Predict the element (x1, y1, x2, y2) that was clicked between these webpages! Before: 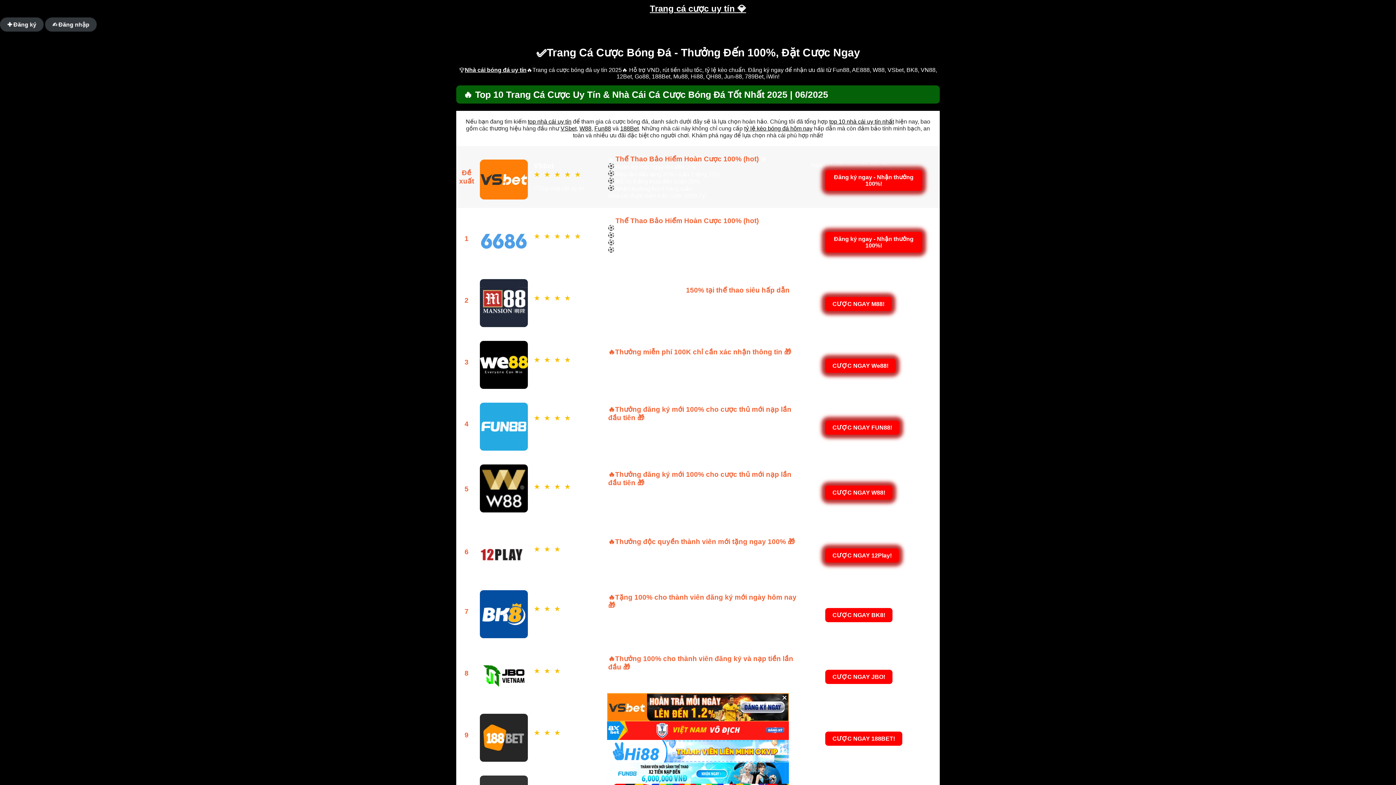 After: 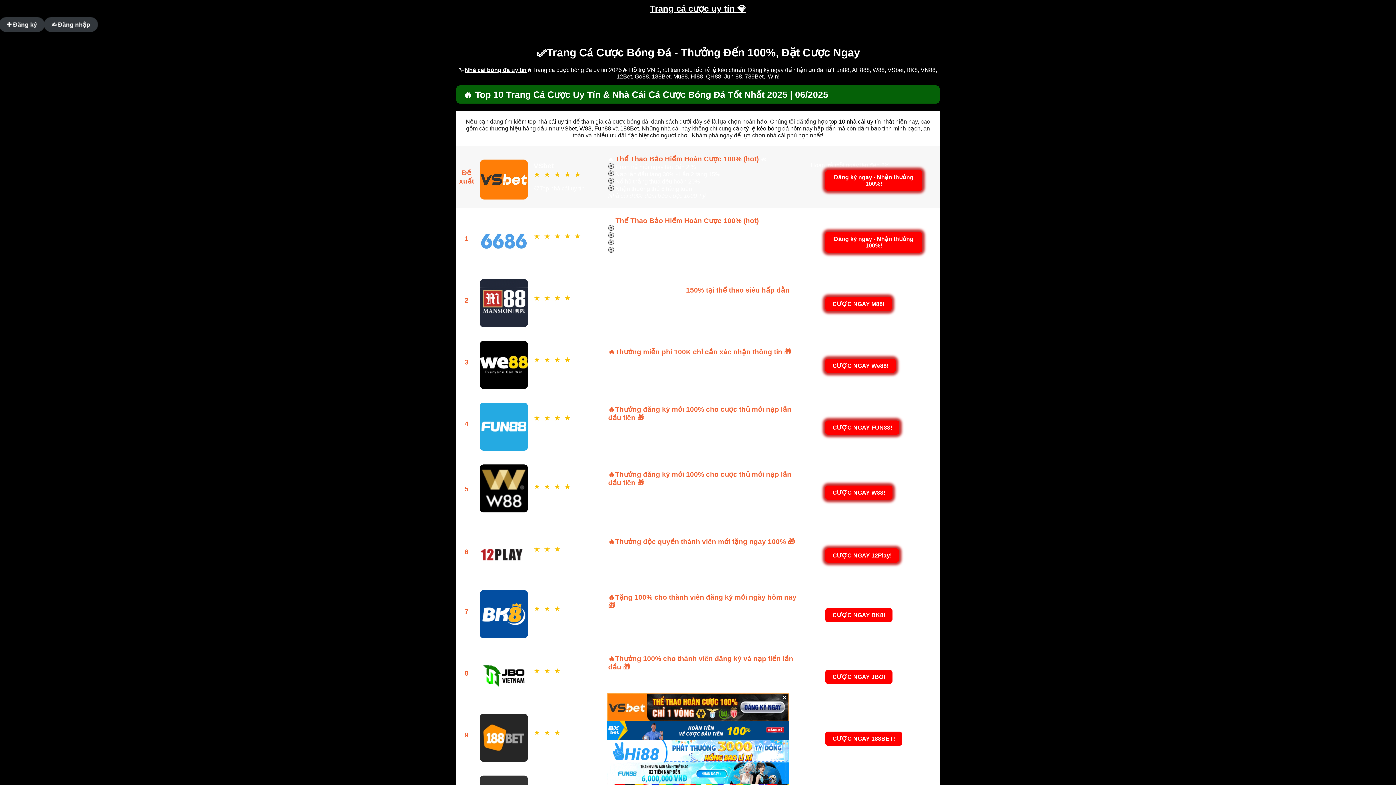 Action: bbox: (829, 118, 894, 124) label: top 10 nhà cái uy tín nhất